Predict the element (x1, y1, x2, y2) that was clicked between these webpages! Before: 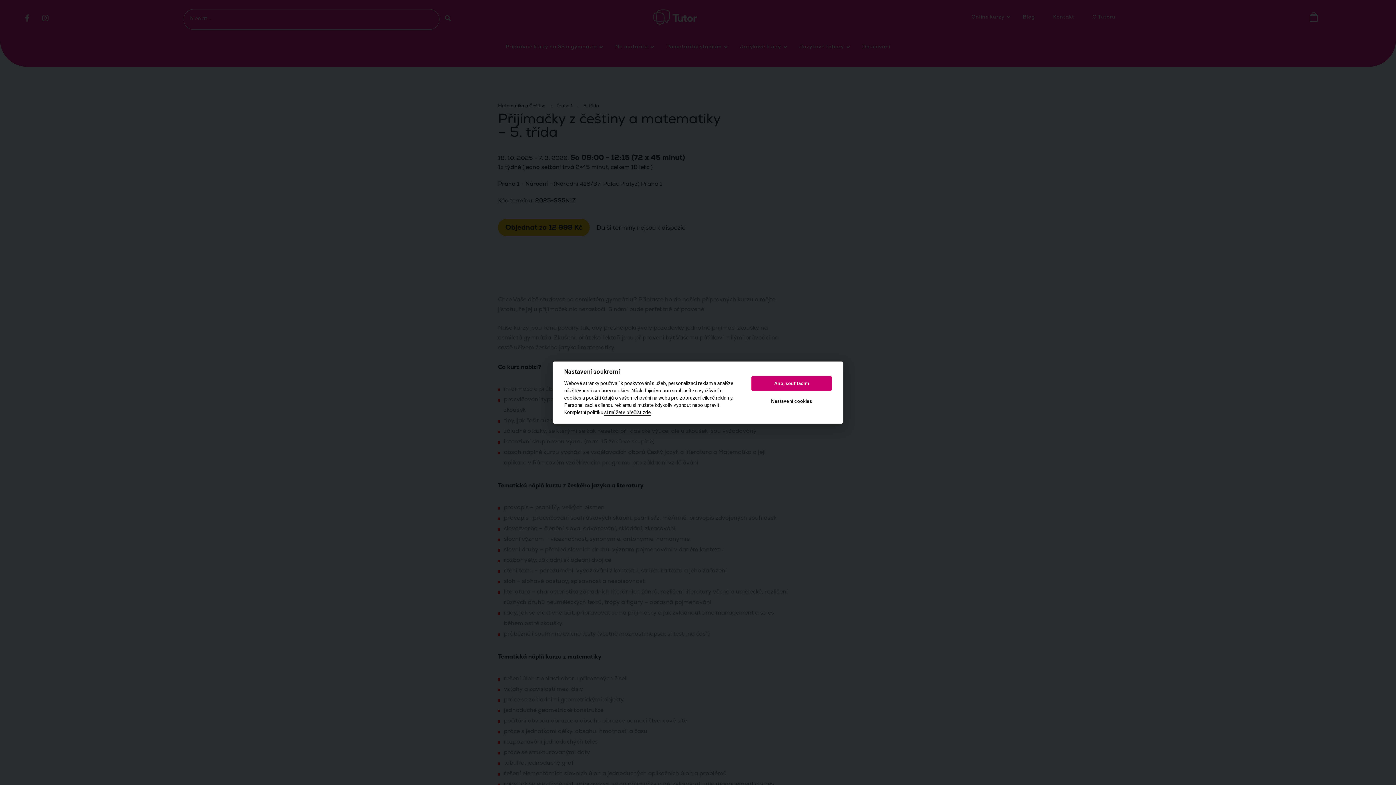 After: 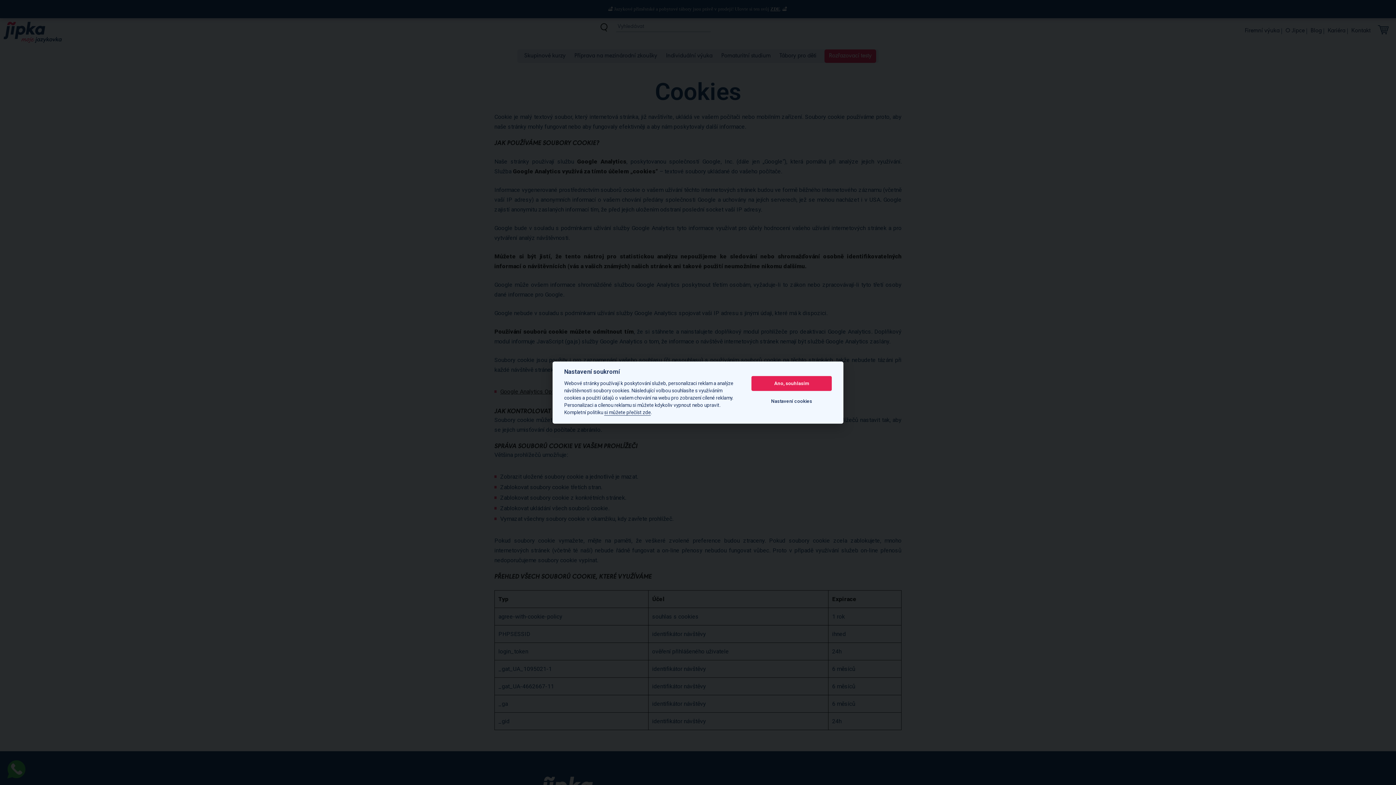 Action: label: si můžete přečíst zde bbox: (604, 409, 650, 415)